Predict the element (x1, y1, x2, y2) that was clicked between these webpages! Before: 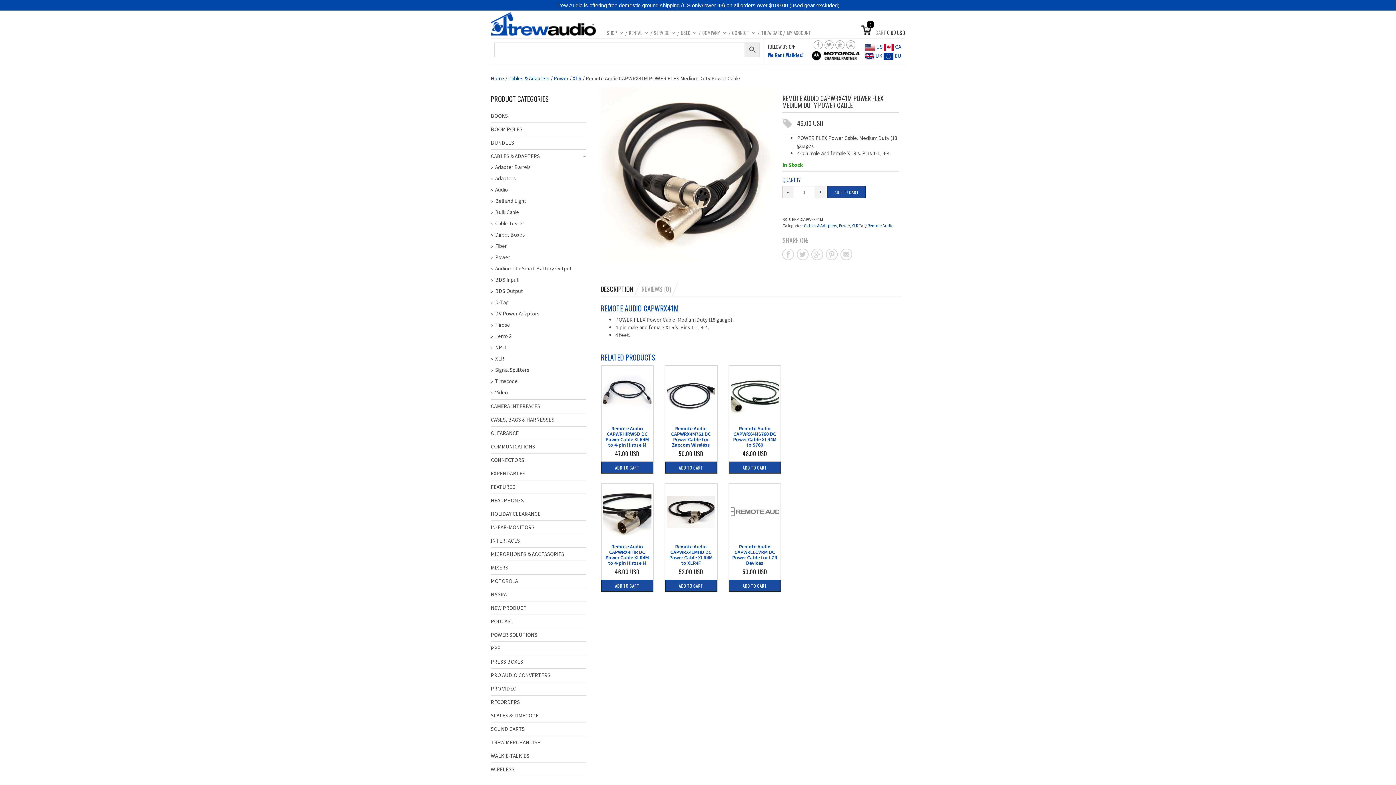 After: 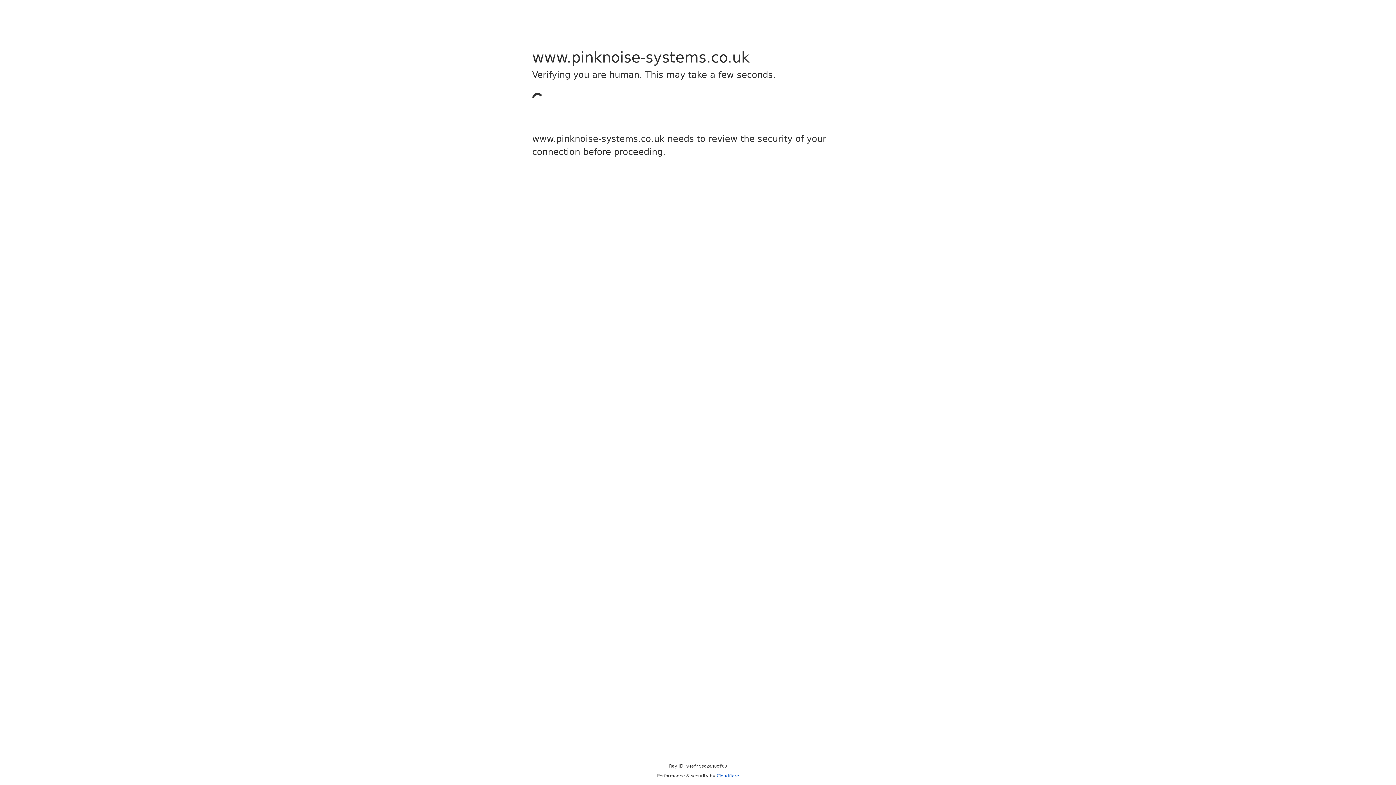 Action: label:  UK  bbox: (865, 52, 883, 59)